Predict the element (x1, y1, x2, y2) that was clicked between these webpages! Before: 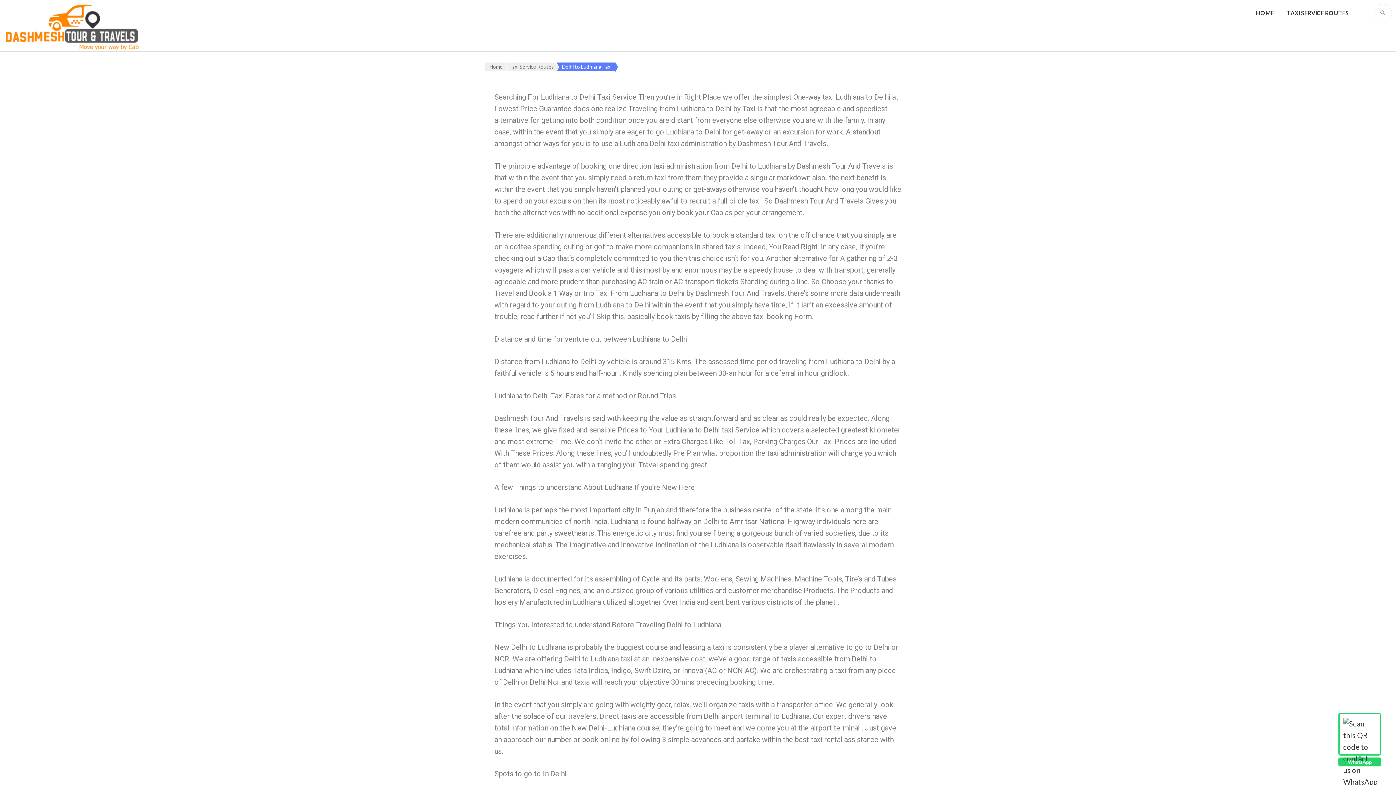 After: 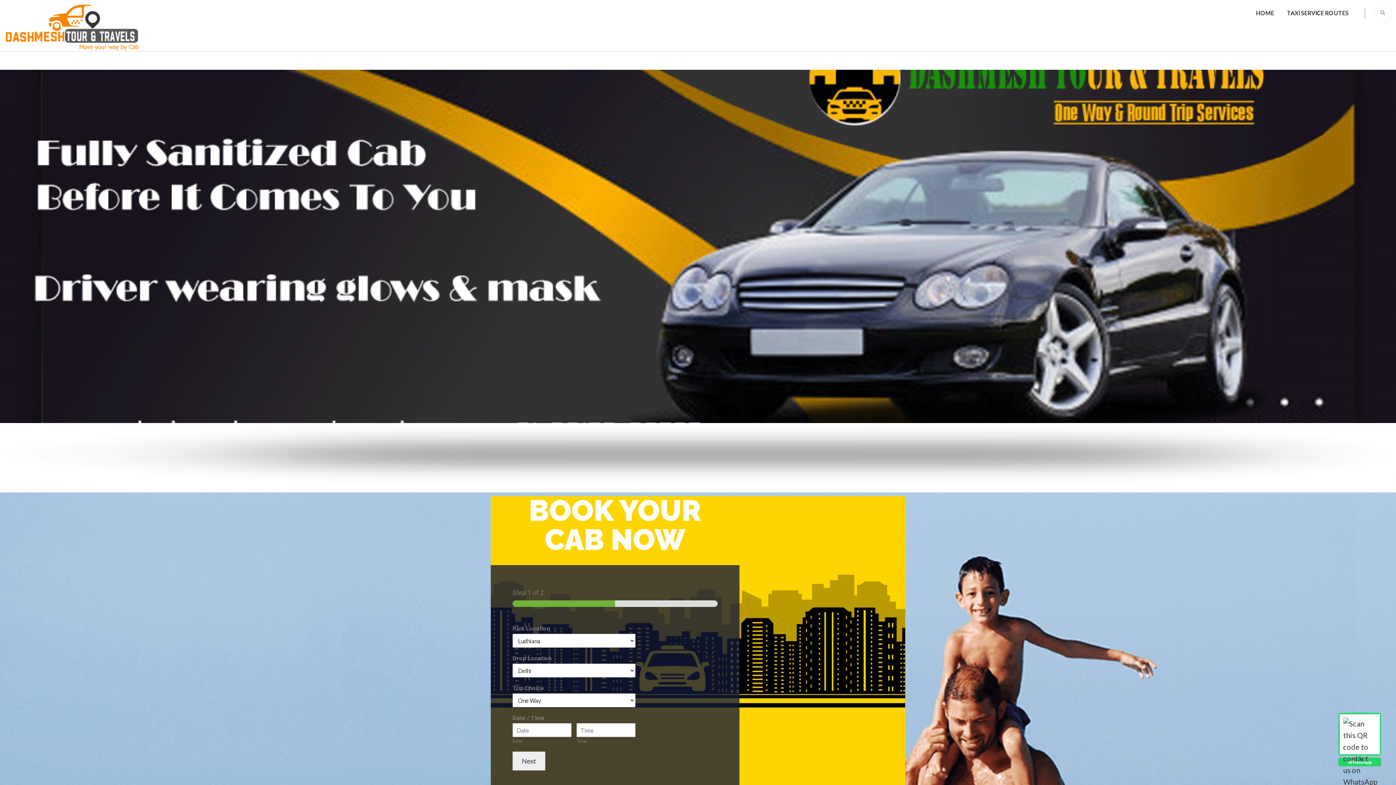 Action: bbox: (3, 3, 152, 51)